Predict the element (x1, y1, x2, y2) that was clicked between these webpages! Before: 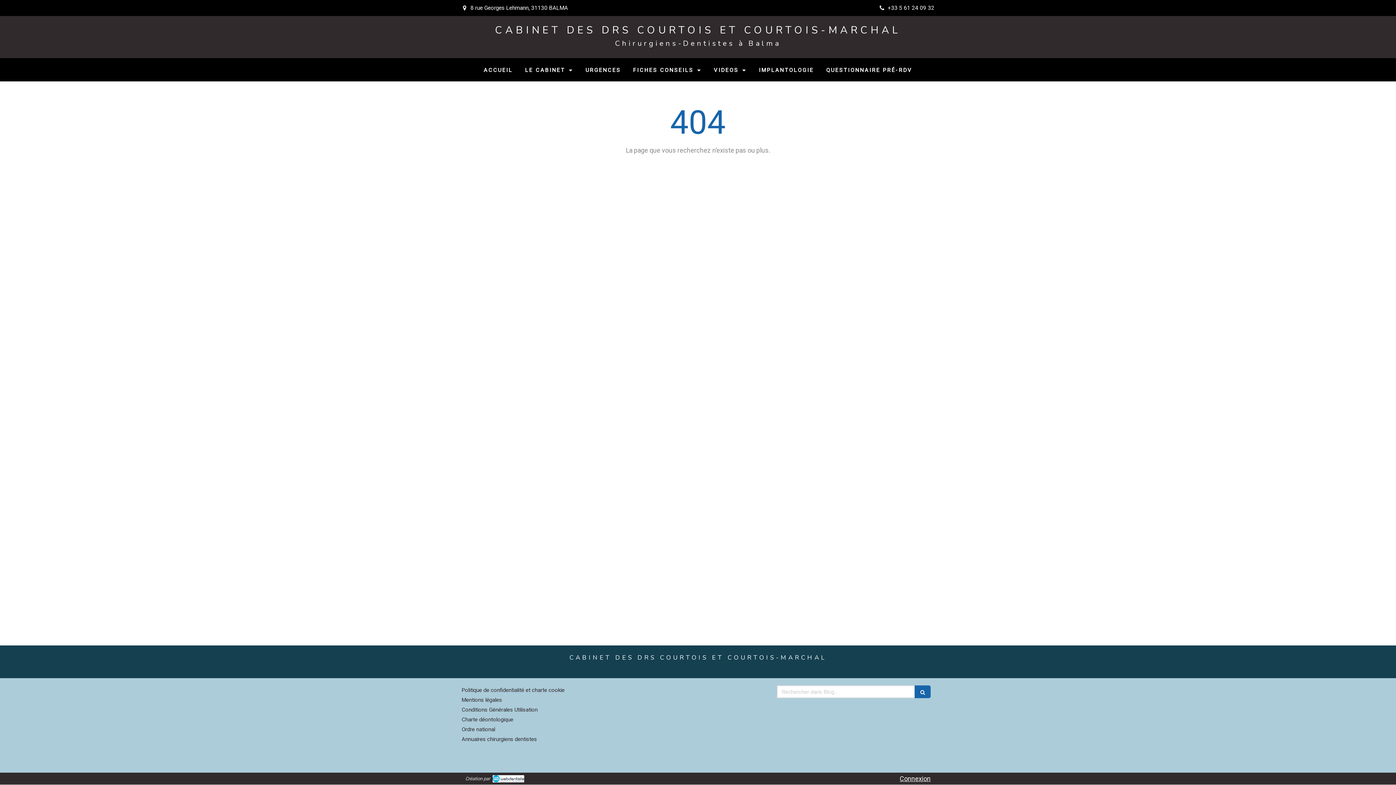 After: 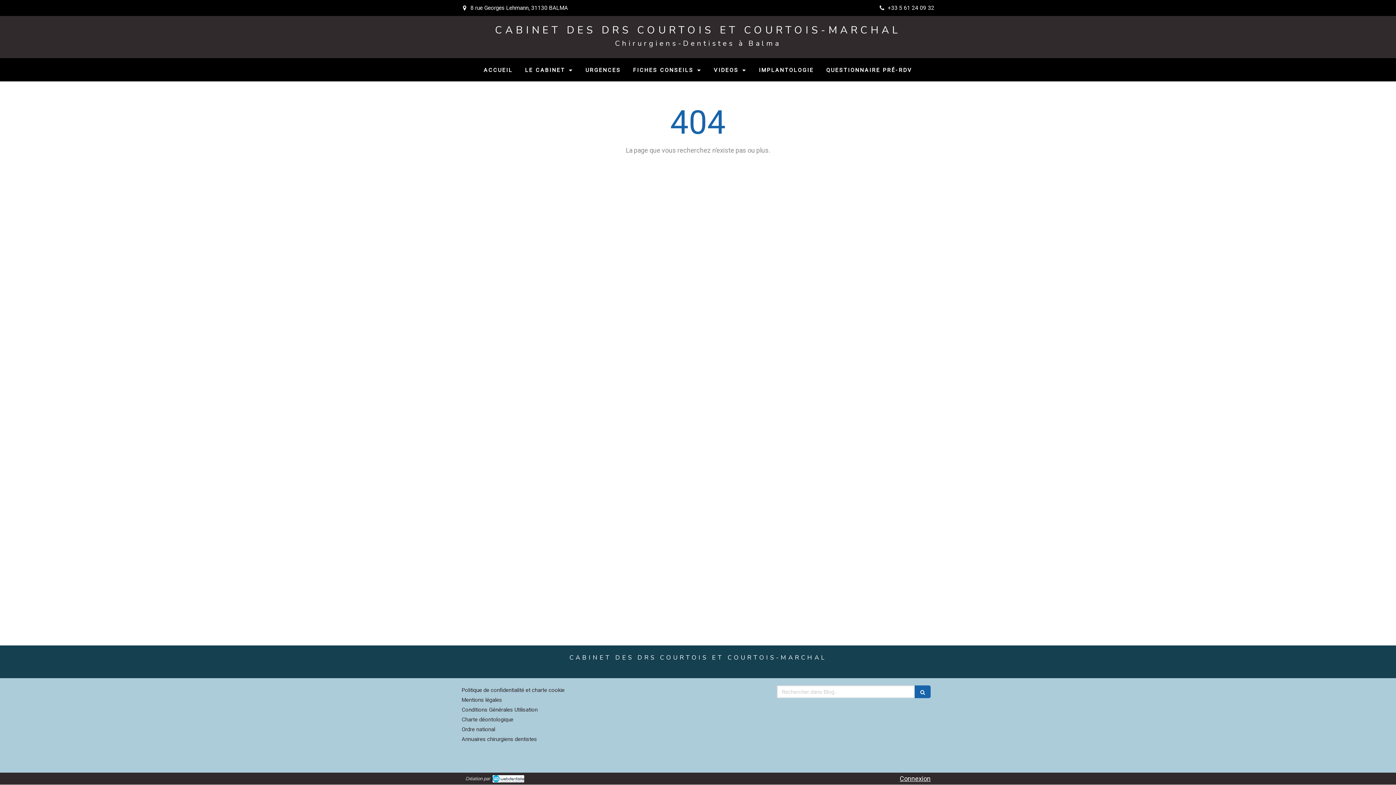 Action: bbox: (492, 775, 524, 782)